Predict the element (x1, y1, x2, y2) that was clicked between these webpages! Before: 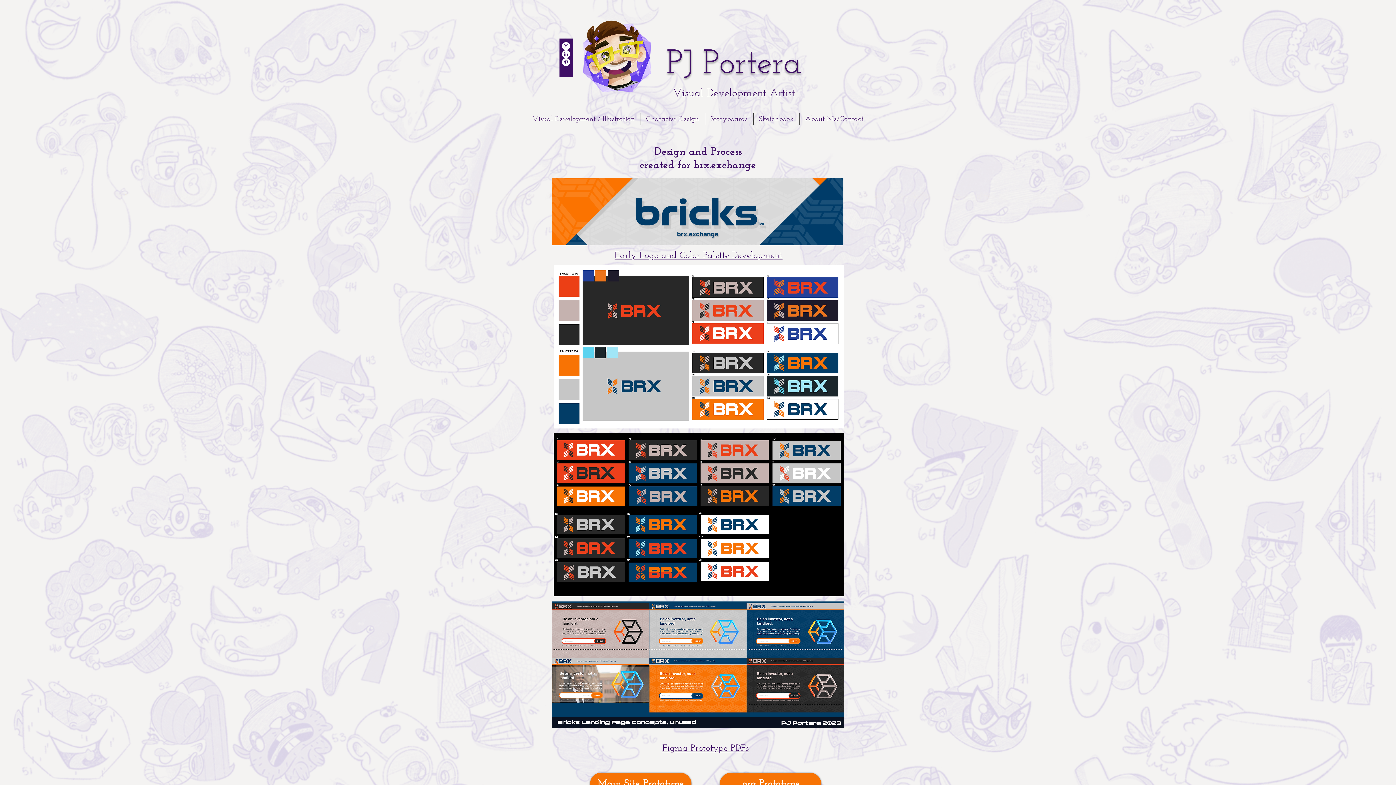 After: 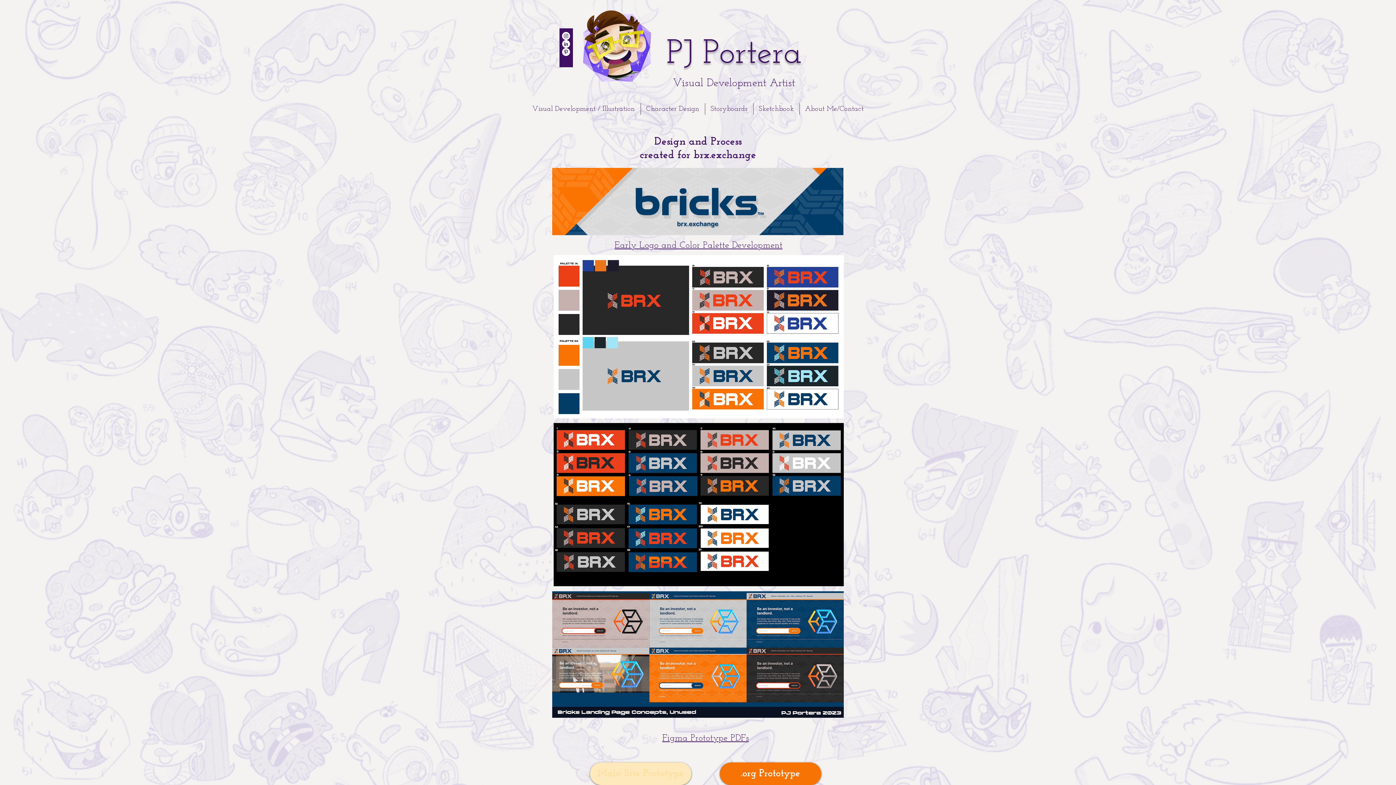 Action: label: Main Site Prototype bbox: (590, 773, 691, 795)